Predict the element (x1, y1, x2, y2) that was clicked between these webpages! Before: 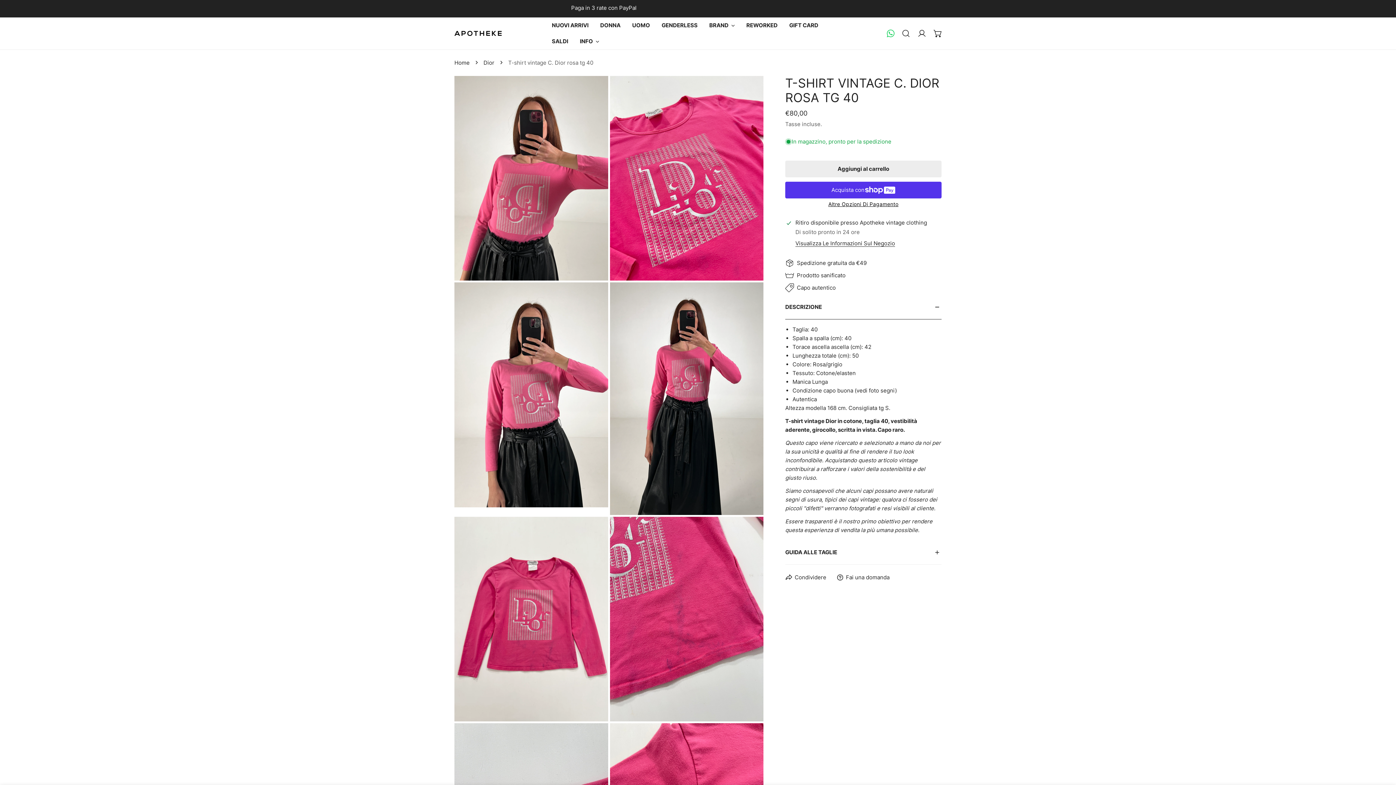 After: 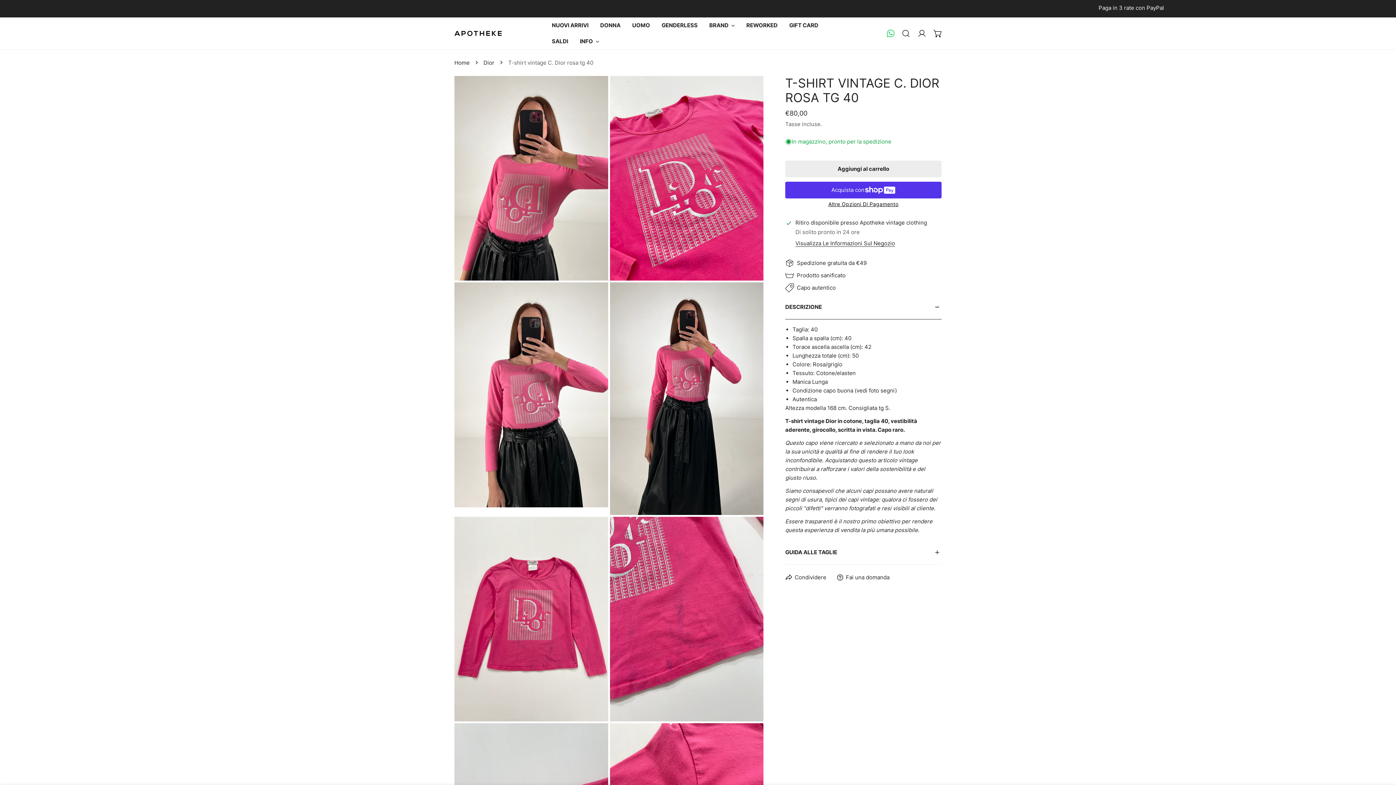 Action: label: Scrivi su WhatsApp bbox: (886, 25, 898, 41)